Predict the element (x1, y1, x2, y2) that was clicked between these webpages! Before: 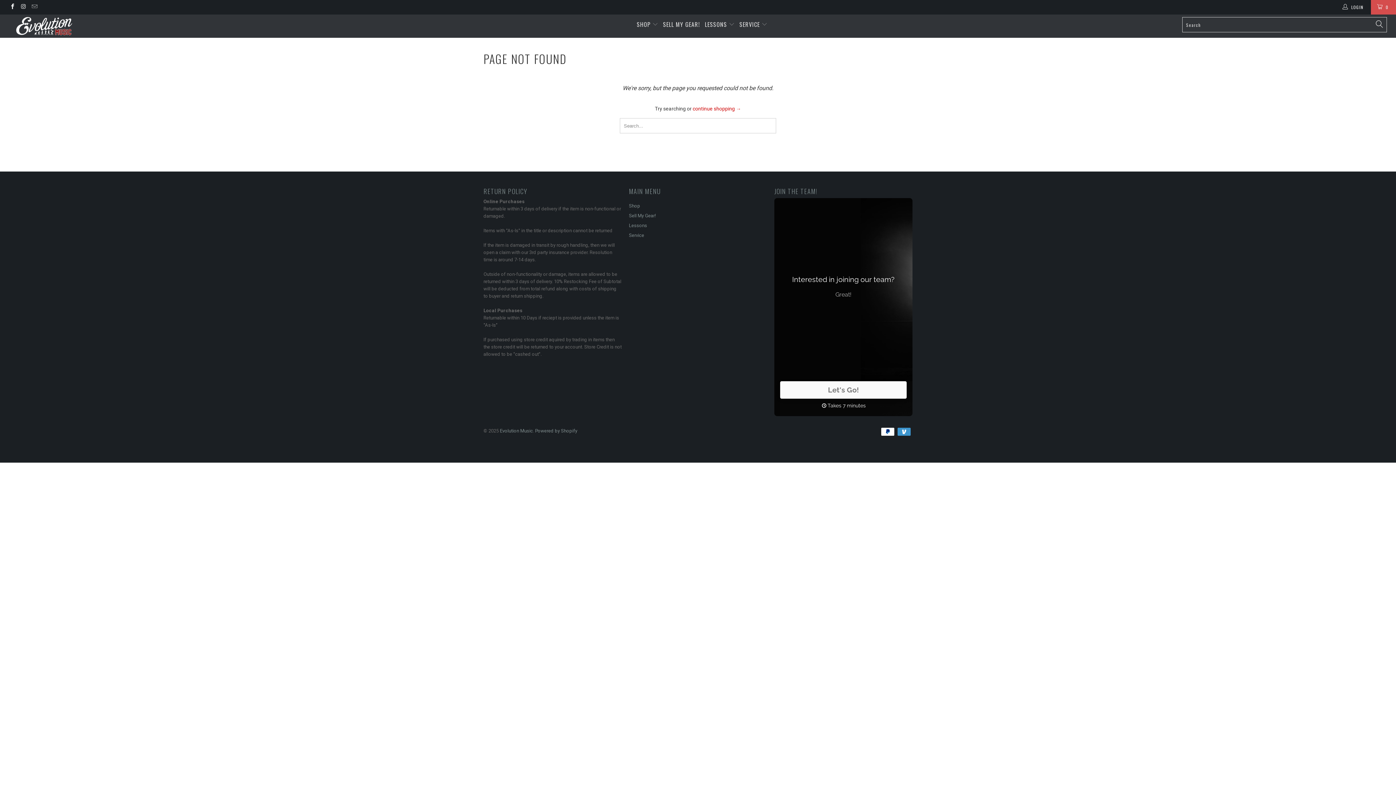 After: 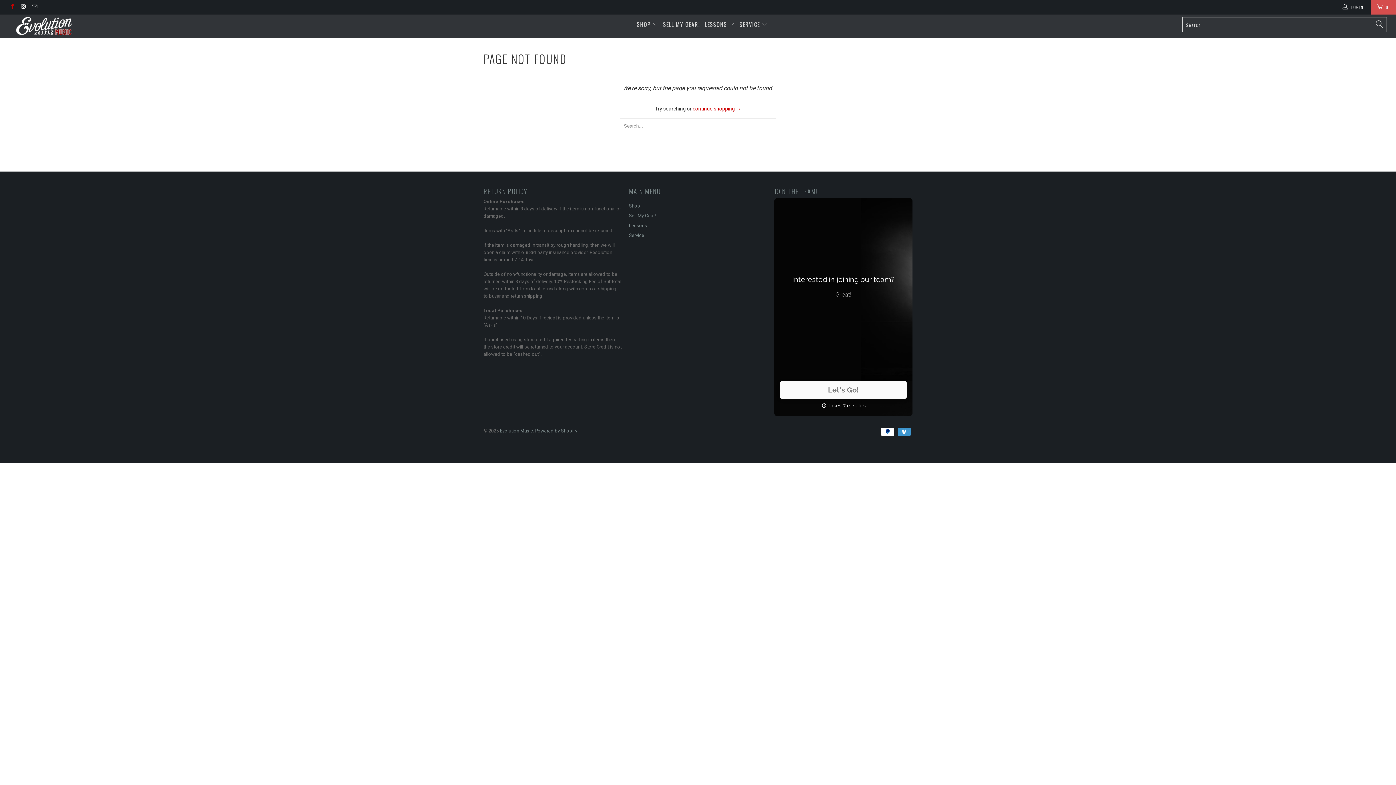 Action: bbox: (9, 4, 15, 9)